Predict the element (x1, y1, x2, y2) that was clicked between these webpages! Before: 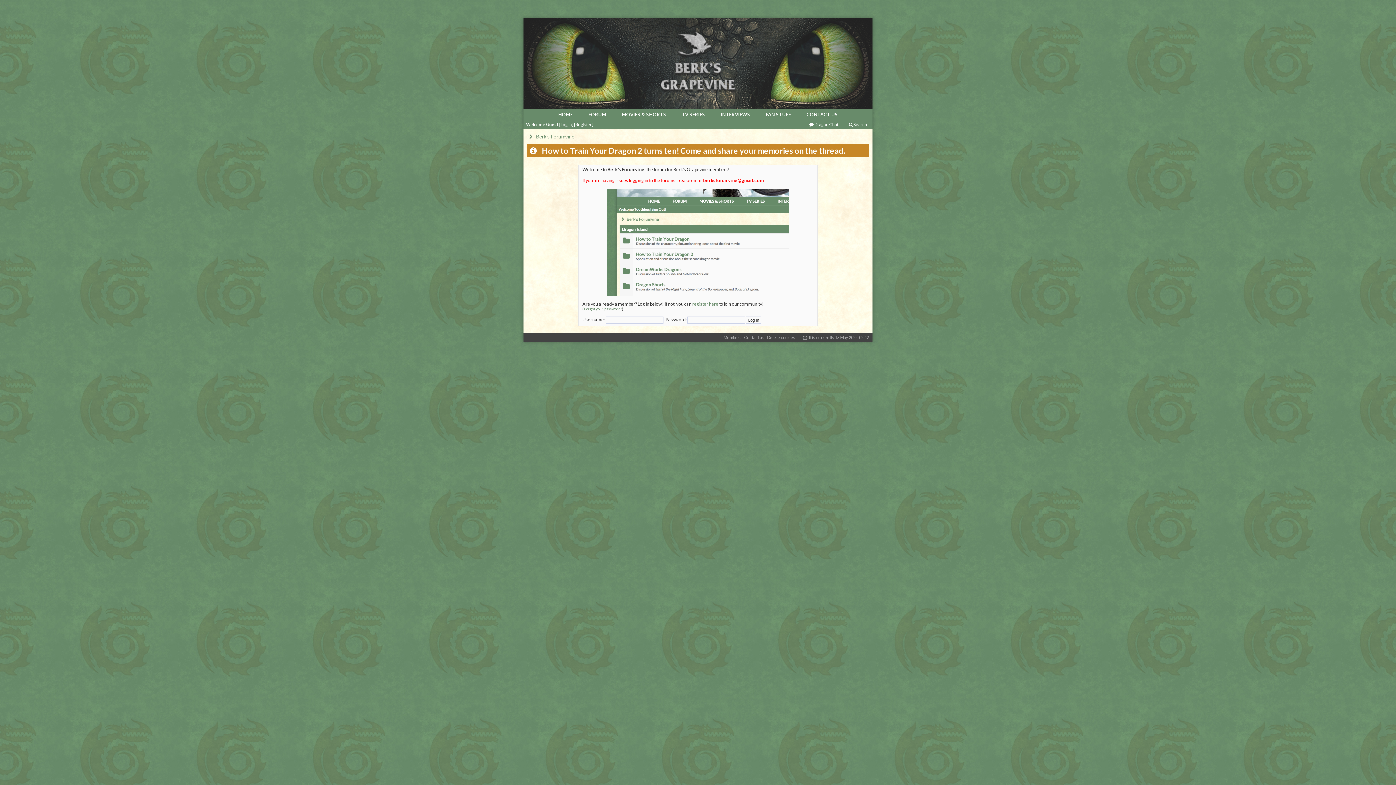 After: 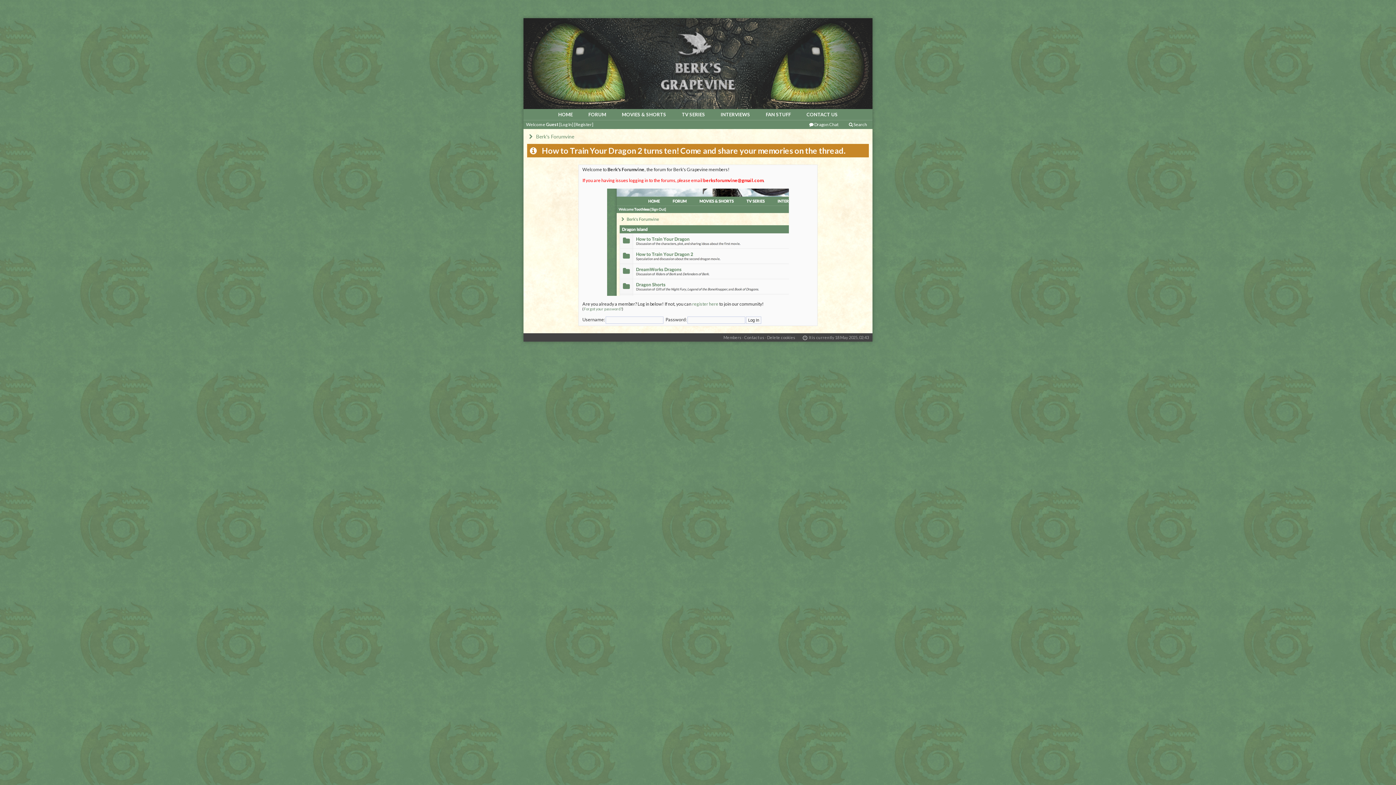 Action: bbox: (559, 121, 573, 127) label: [Log In]